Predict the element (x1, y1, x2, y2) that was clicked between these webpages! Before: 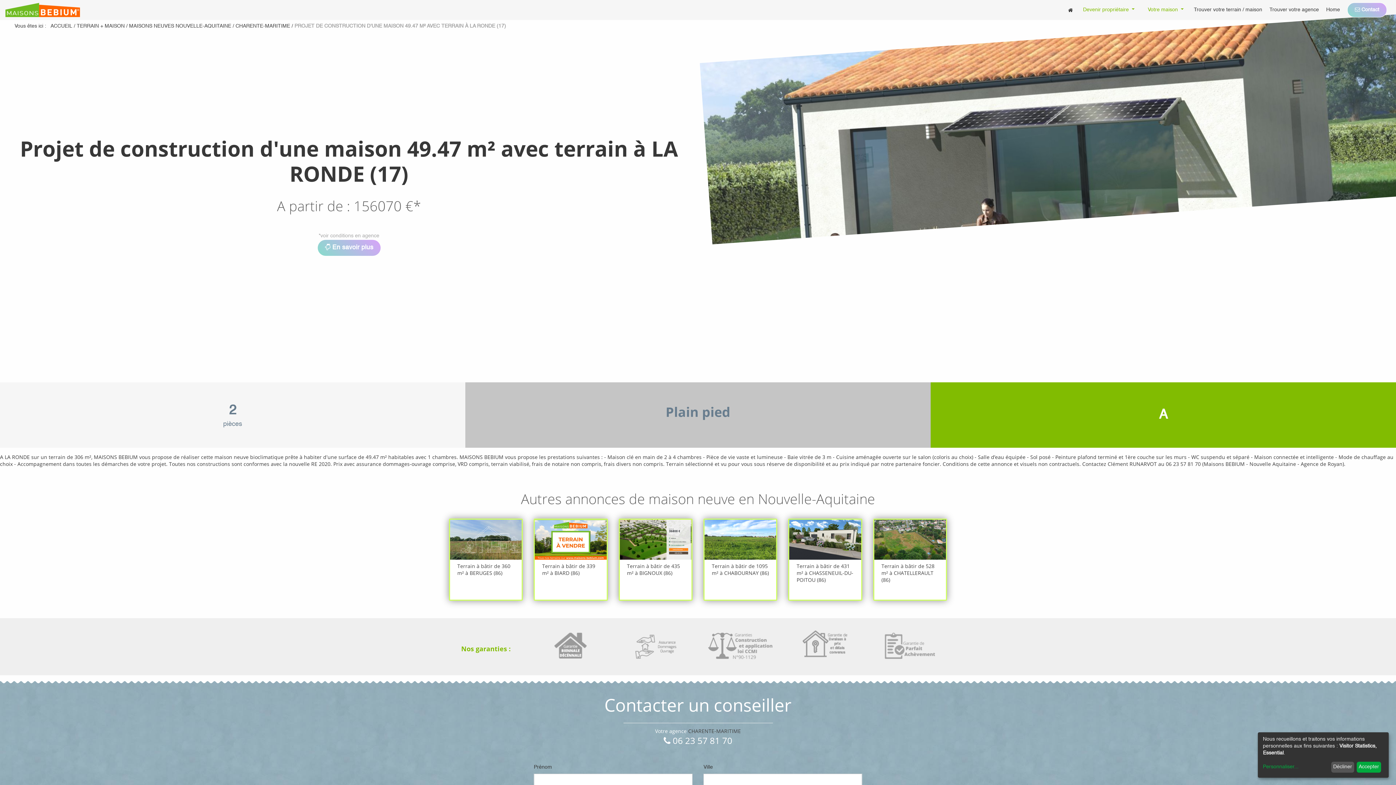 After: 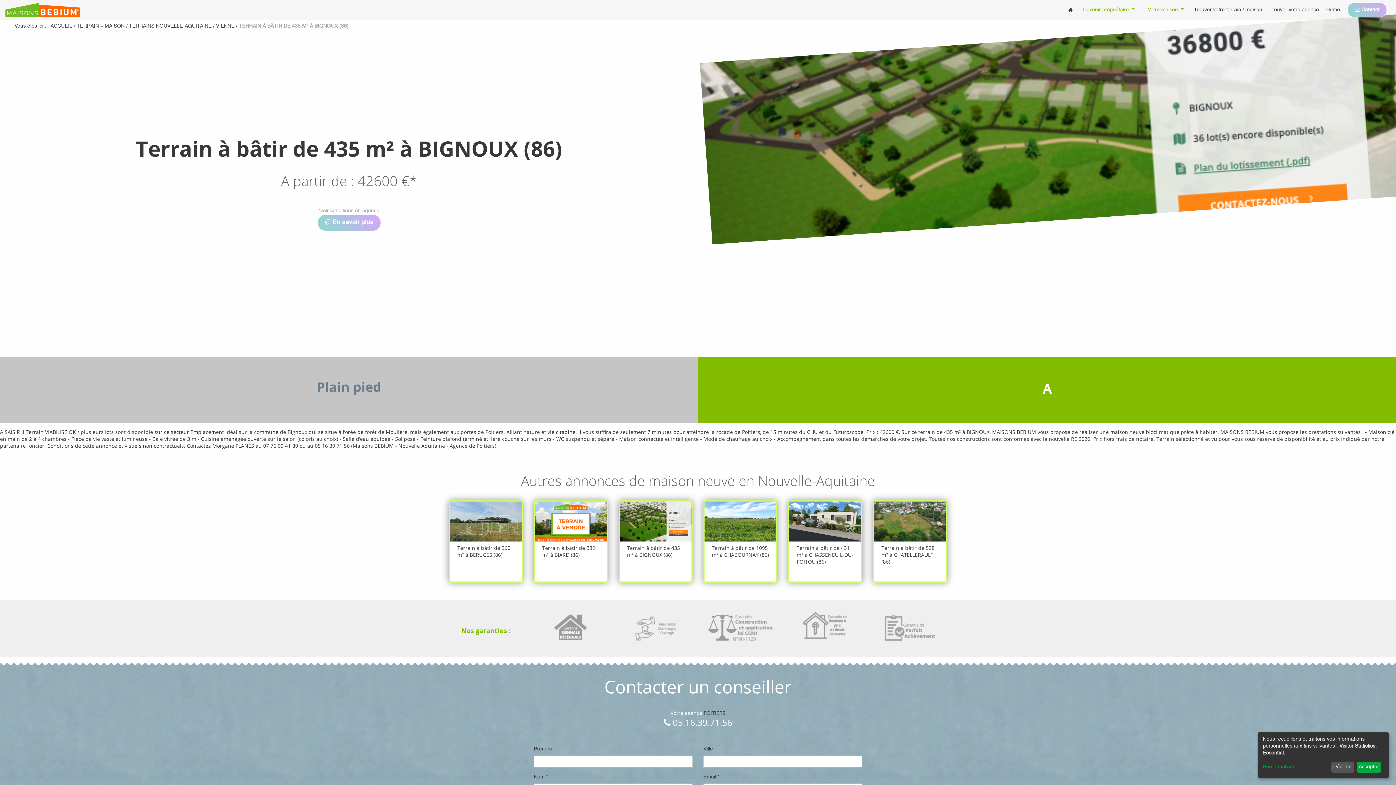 Action: bbox: (618, 518, 692, 601) label: Terrain à bâtir de 435 m² à BIGNOUX (86)